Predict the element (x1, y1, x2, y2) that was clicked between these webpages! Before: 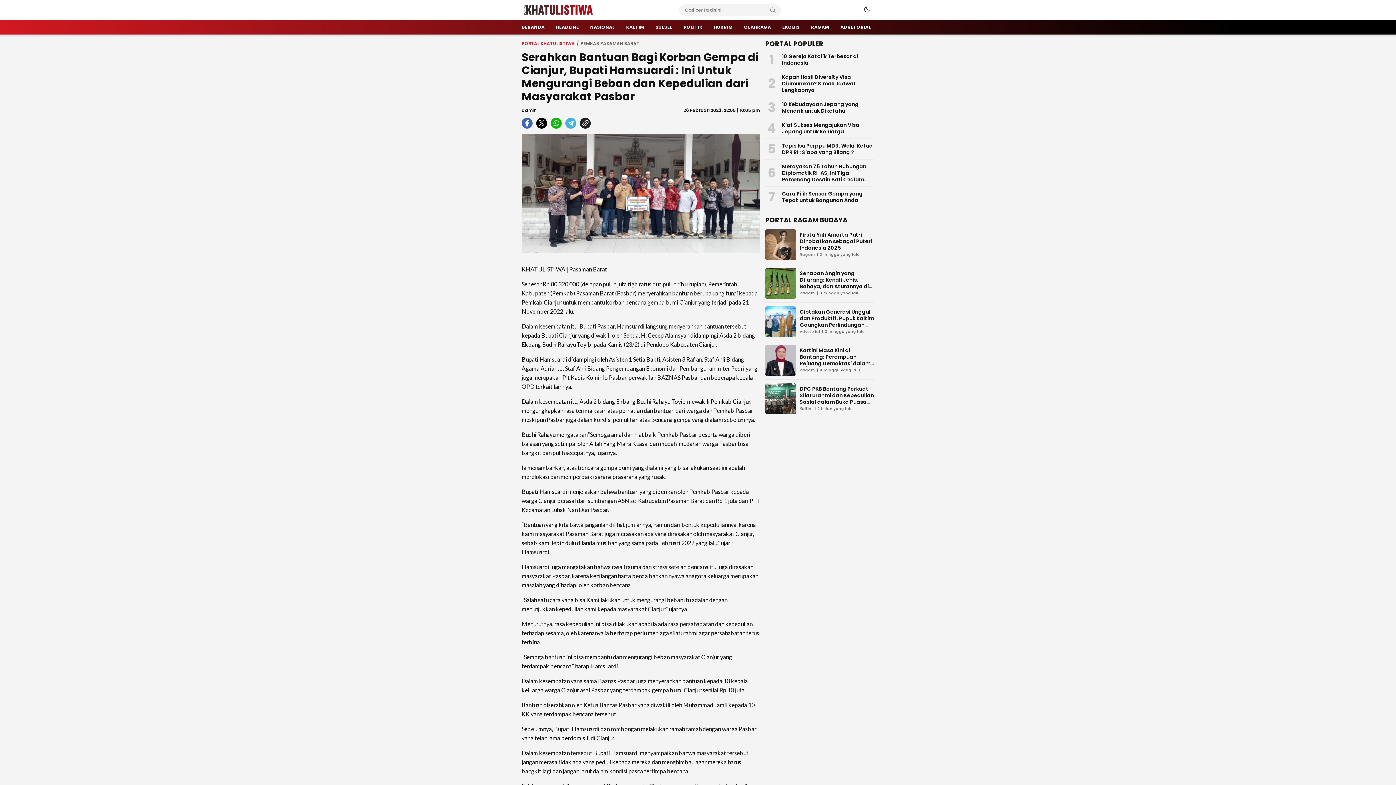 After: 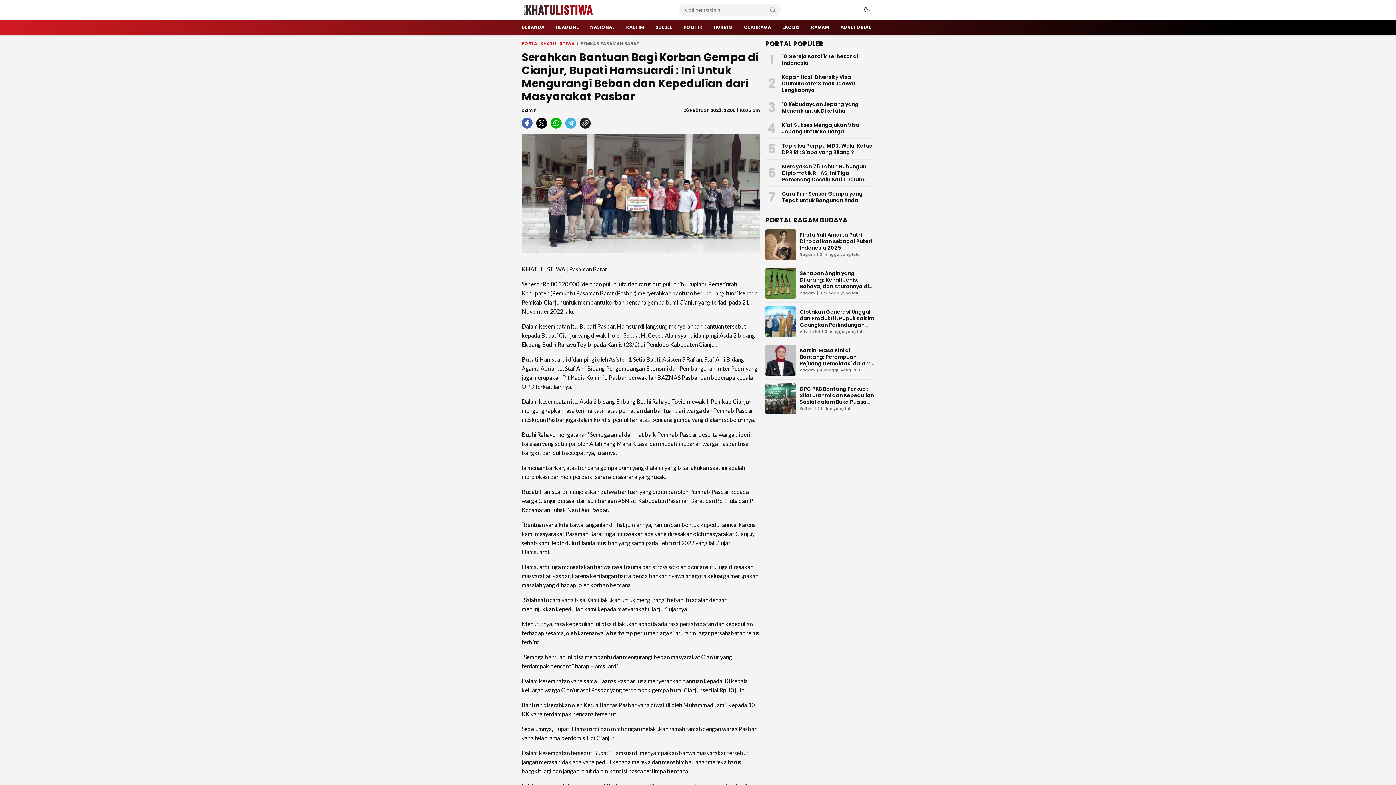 Action: bbox: (565, 117, 576, 128) label: telegram